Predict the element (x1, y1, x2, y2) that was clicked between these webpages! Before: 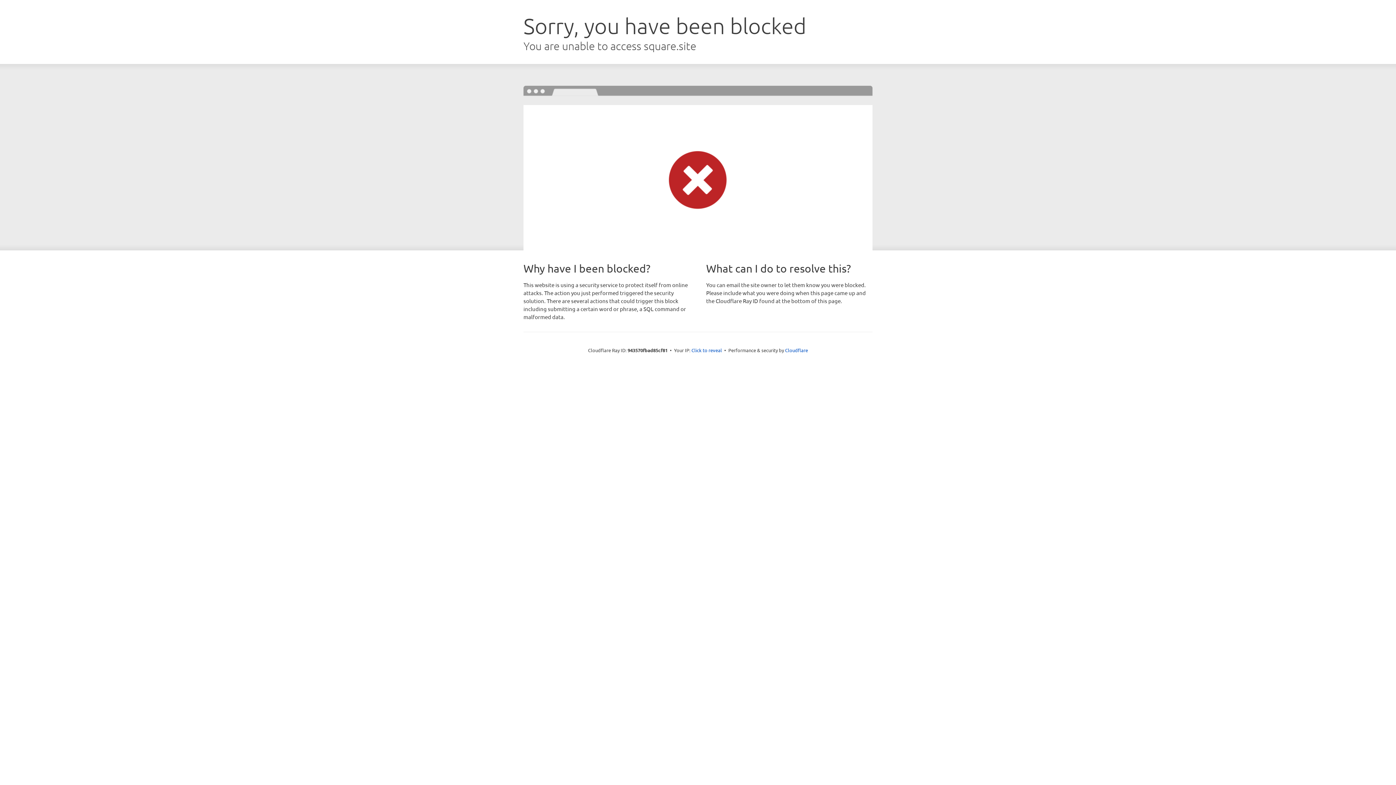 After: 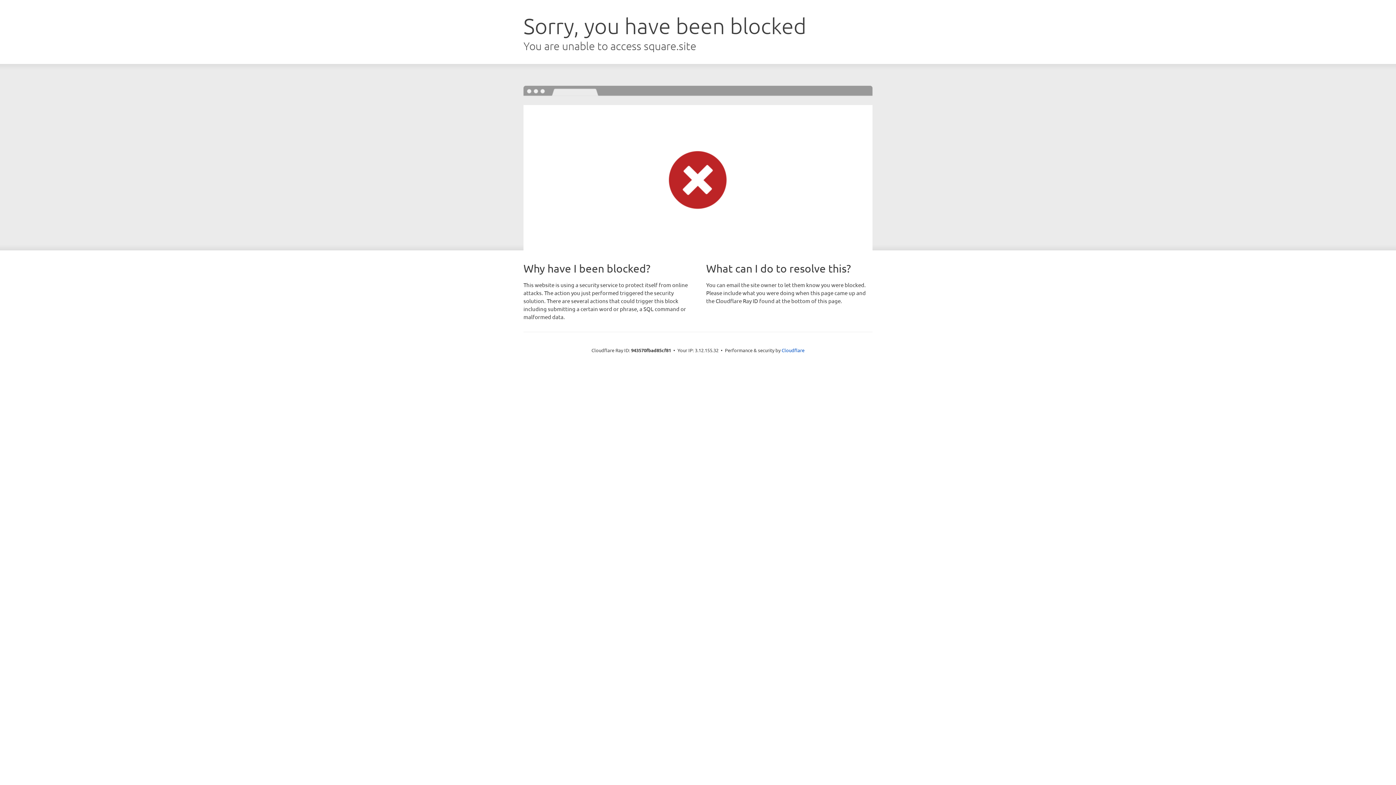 Action: bbox: (691, 346, 722, 353) label: Click to reveal